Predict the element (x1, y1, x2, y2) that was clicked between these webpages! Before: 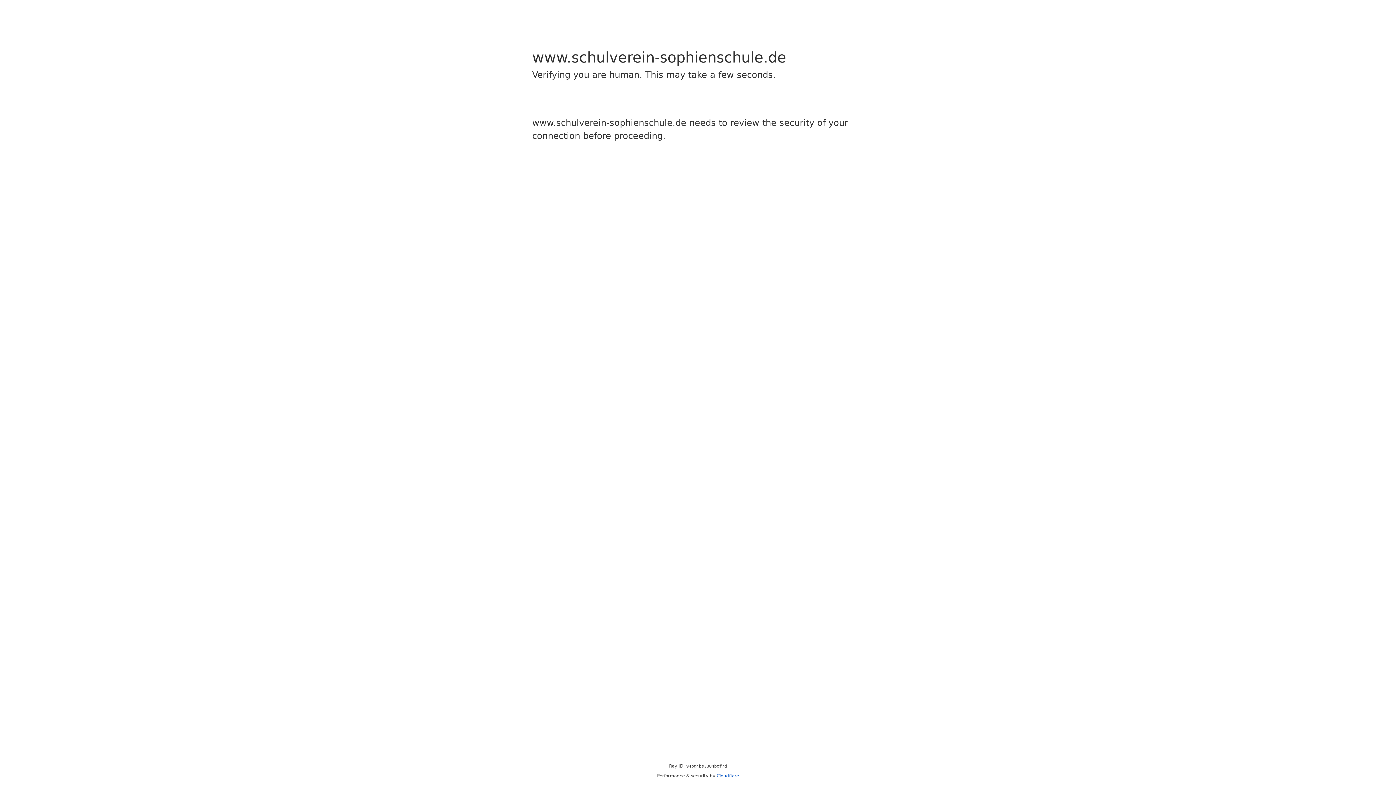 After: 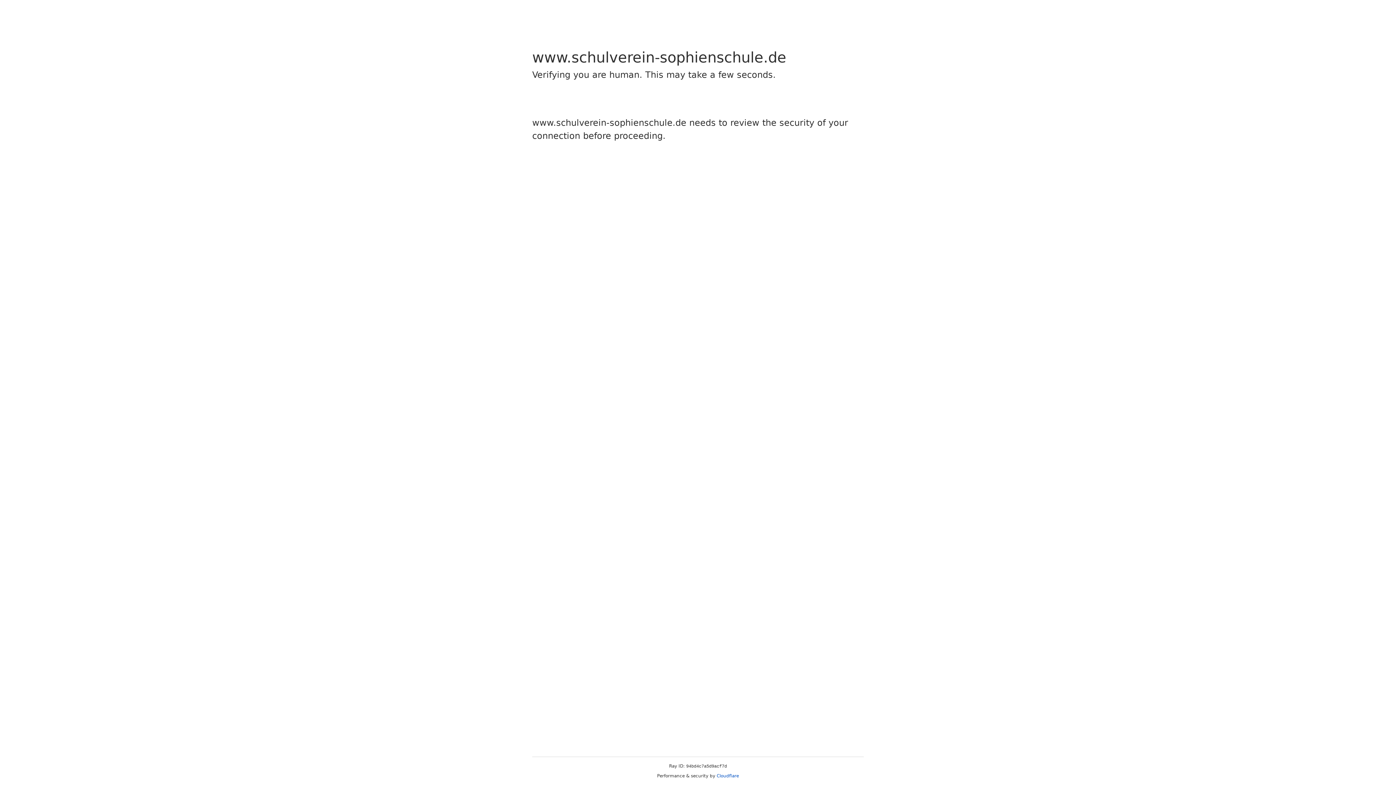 Action: label: Cloudflare bbox: (716, 773, 739, 778)